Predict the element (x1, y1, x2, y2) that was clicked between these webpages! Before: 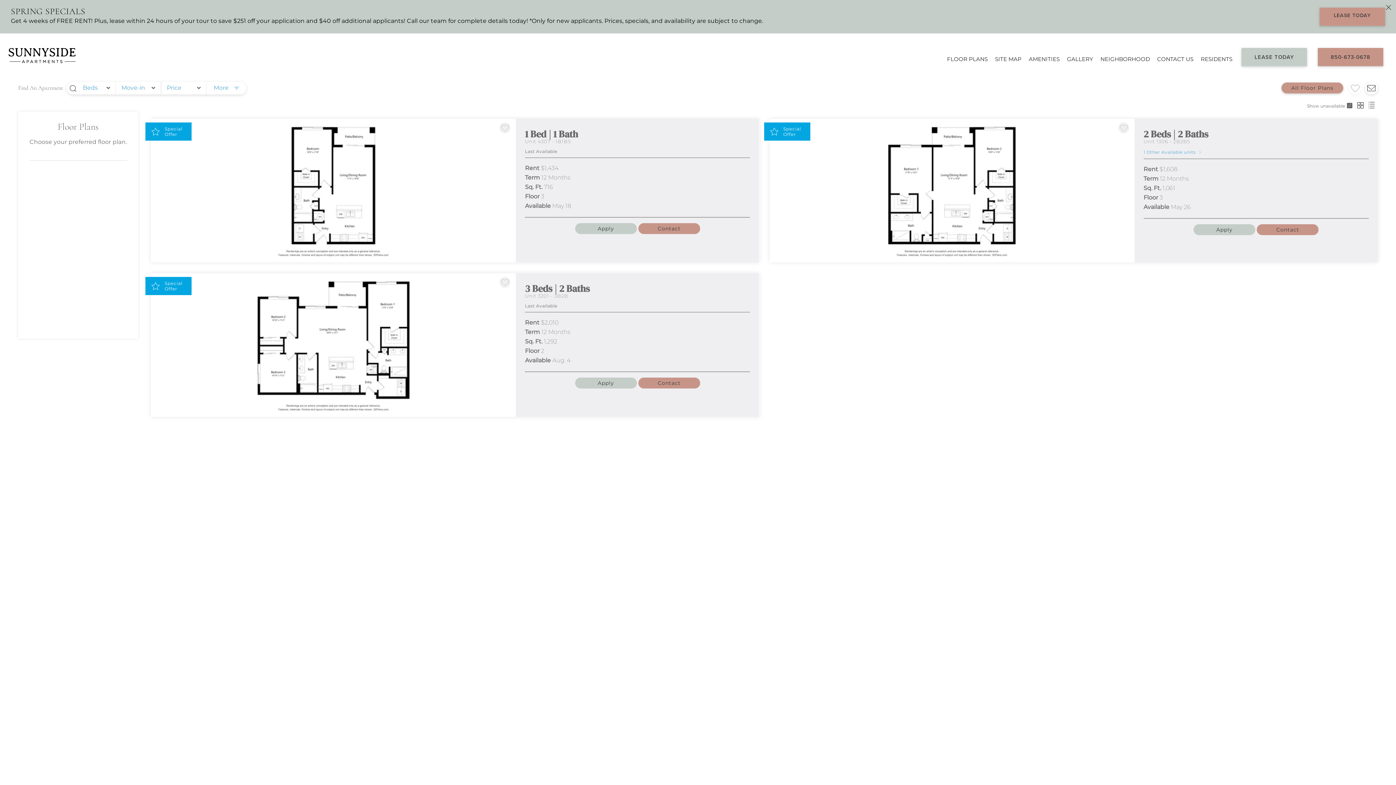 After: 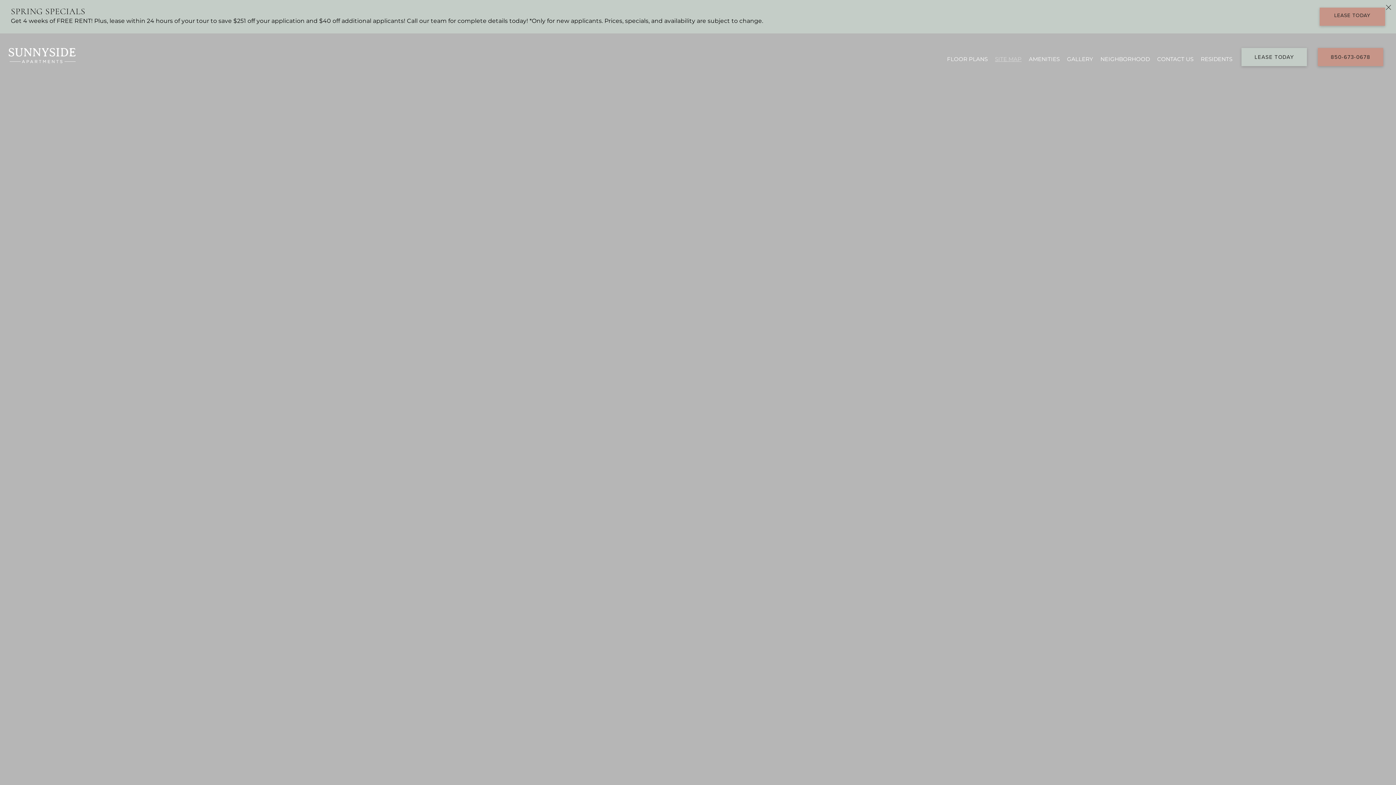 Action: label: SITE MAP bbox: (995, 52, 1021, 61)